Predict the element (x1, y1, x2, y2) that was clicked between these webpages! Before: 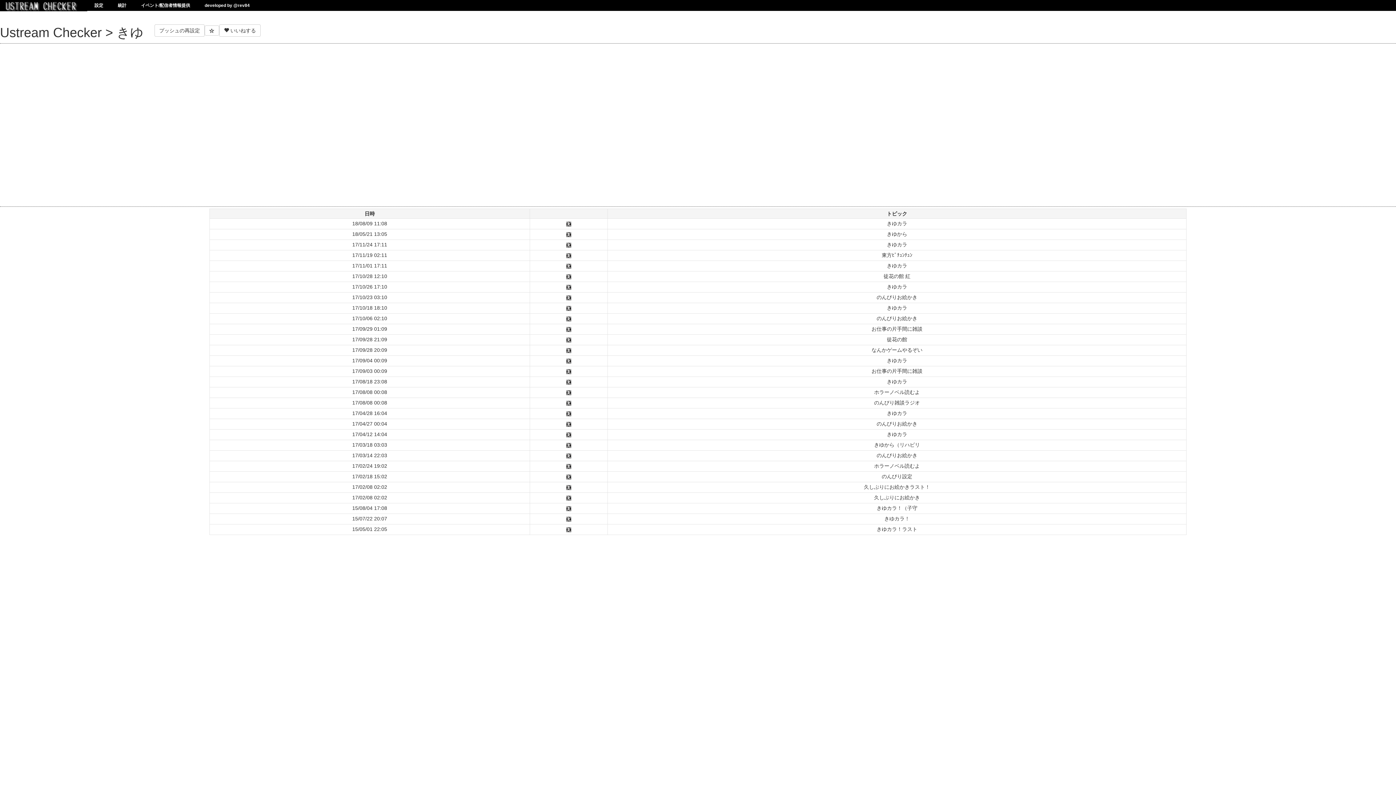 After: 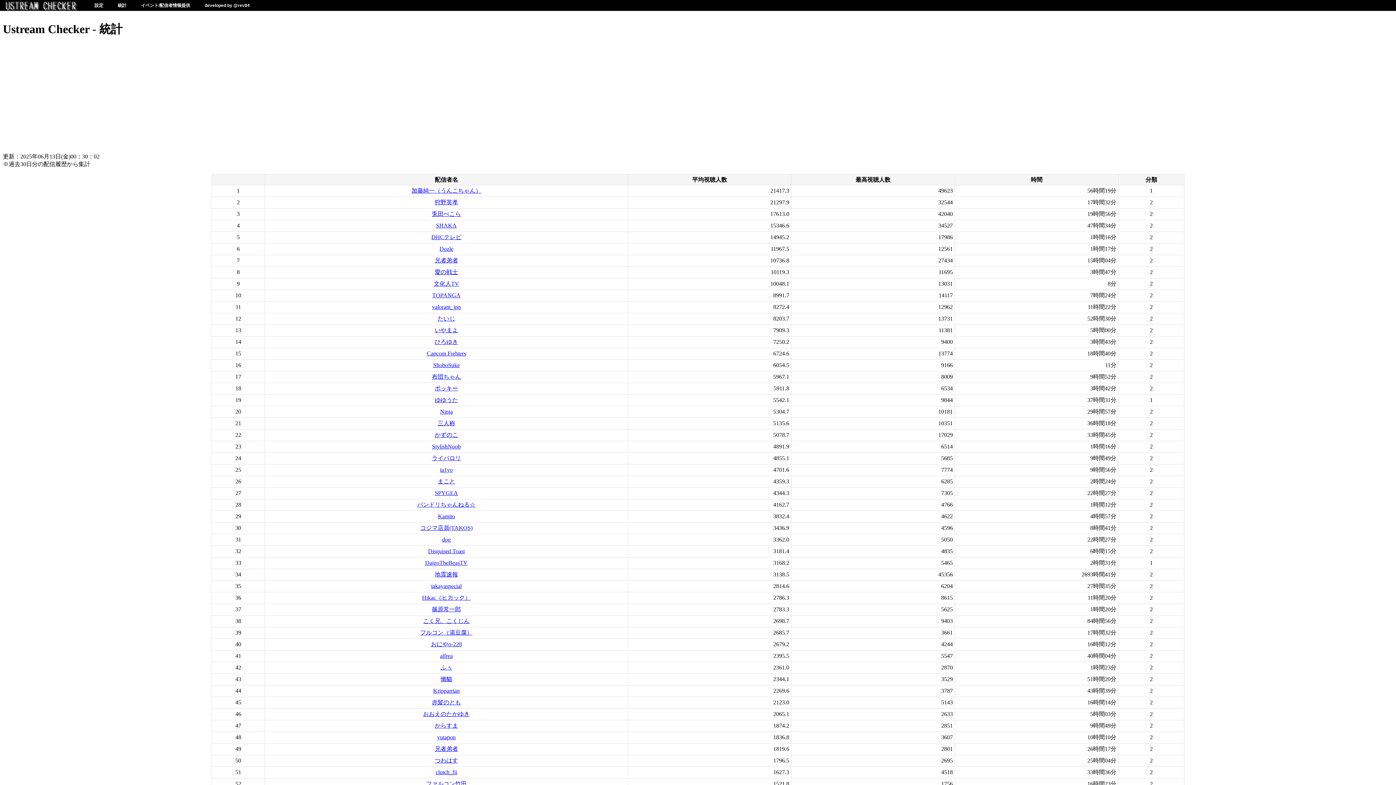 Action: label: 統計 bbox: (110, 2, 133, 8)